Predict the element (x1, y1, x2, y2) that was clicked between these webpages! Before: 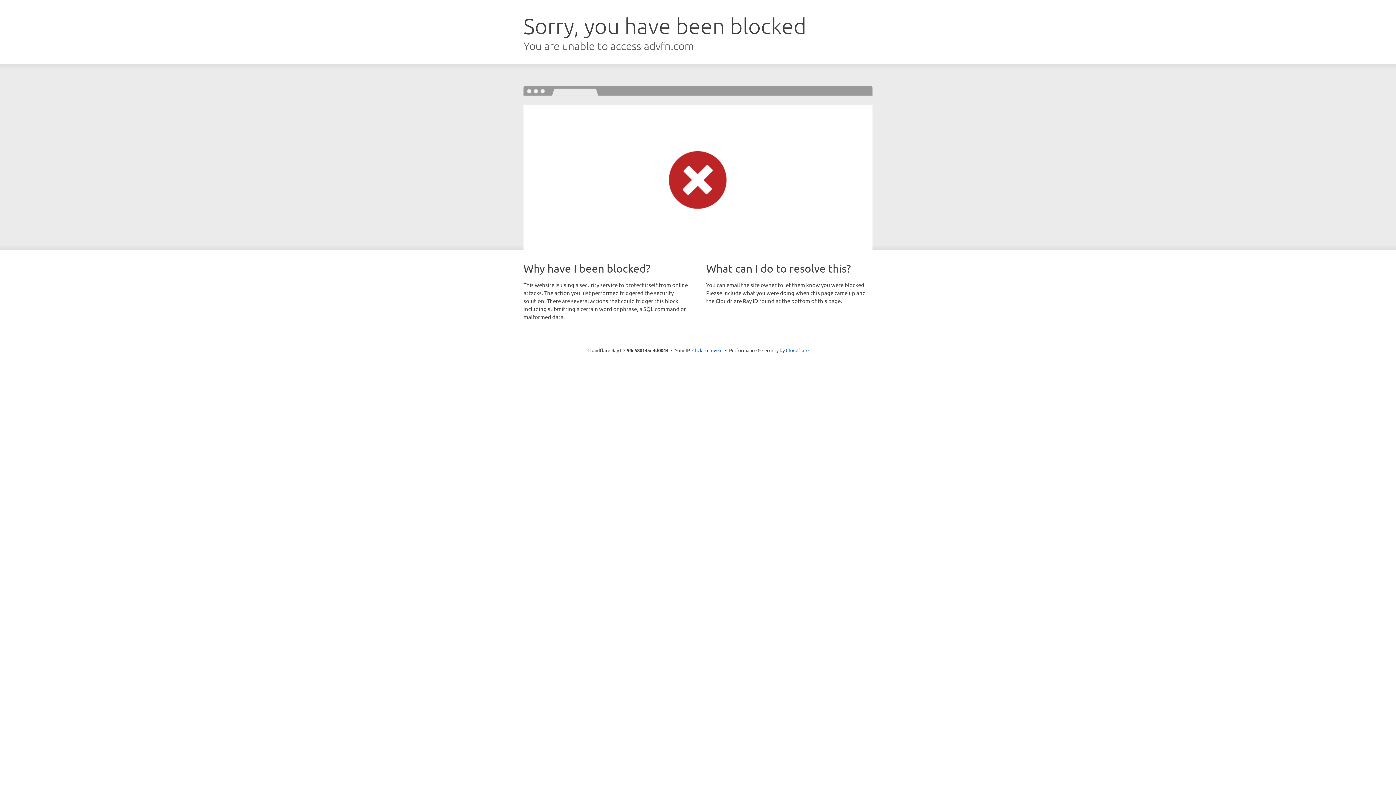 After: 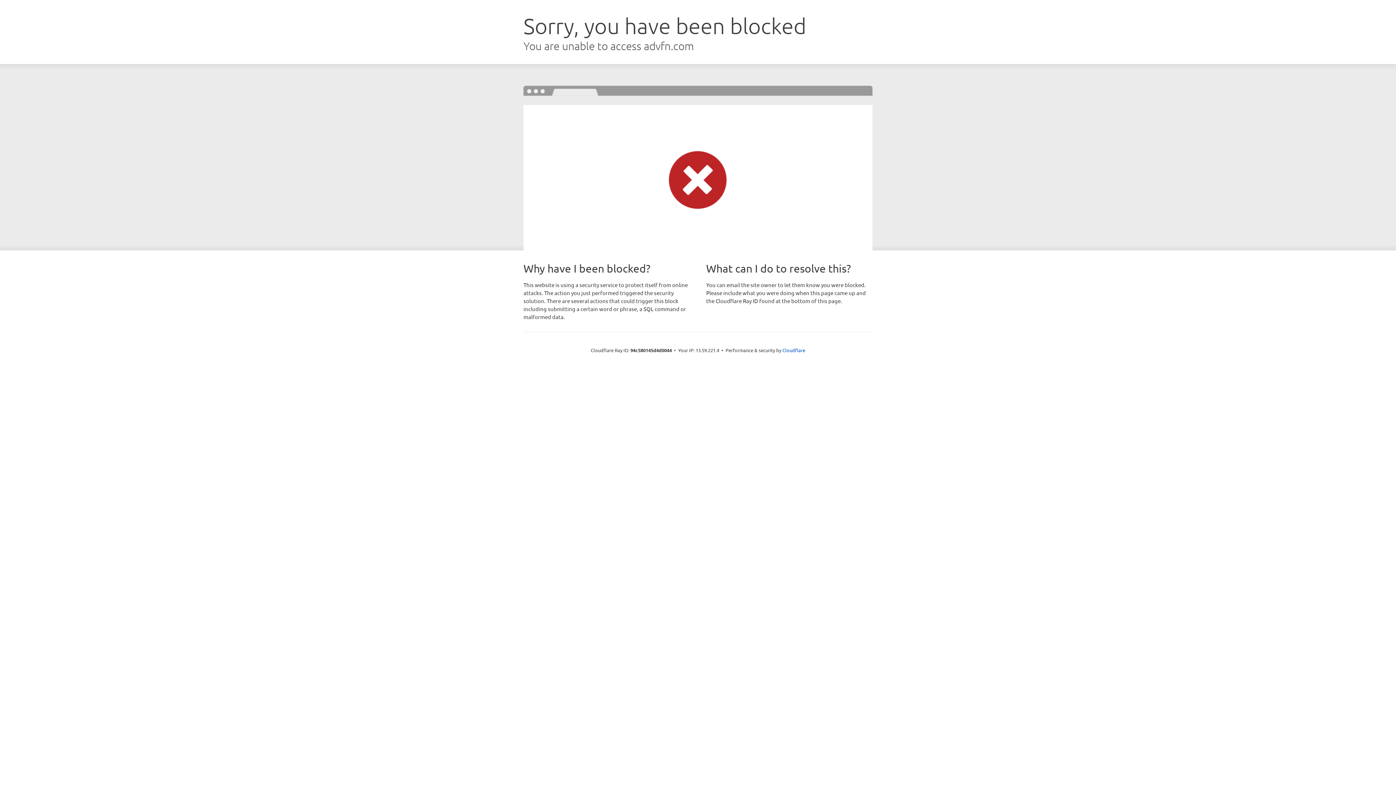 Action: bbox: (692, 346, 722, 353) label: Click to reveal